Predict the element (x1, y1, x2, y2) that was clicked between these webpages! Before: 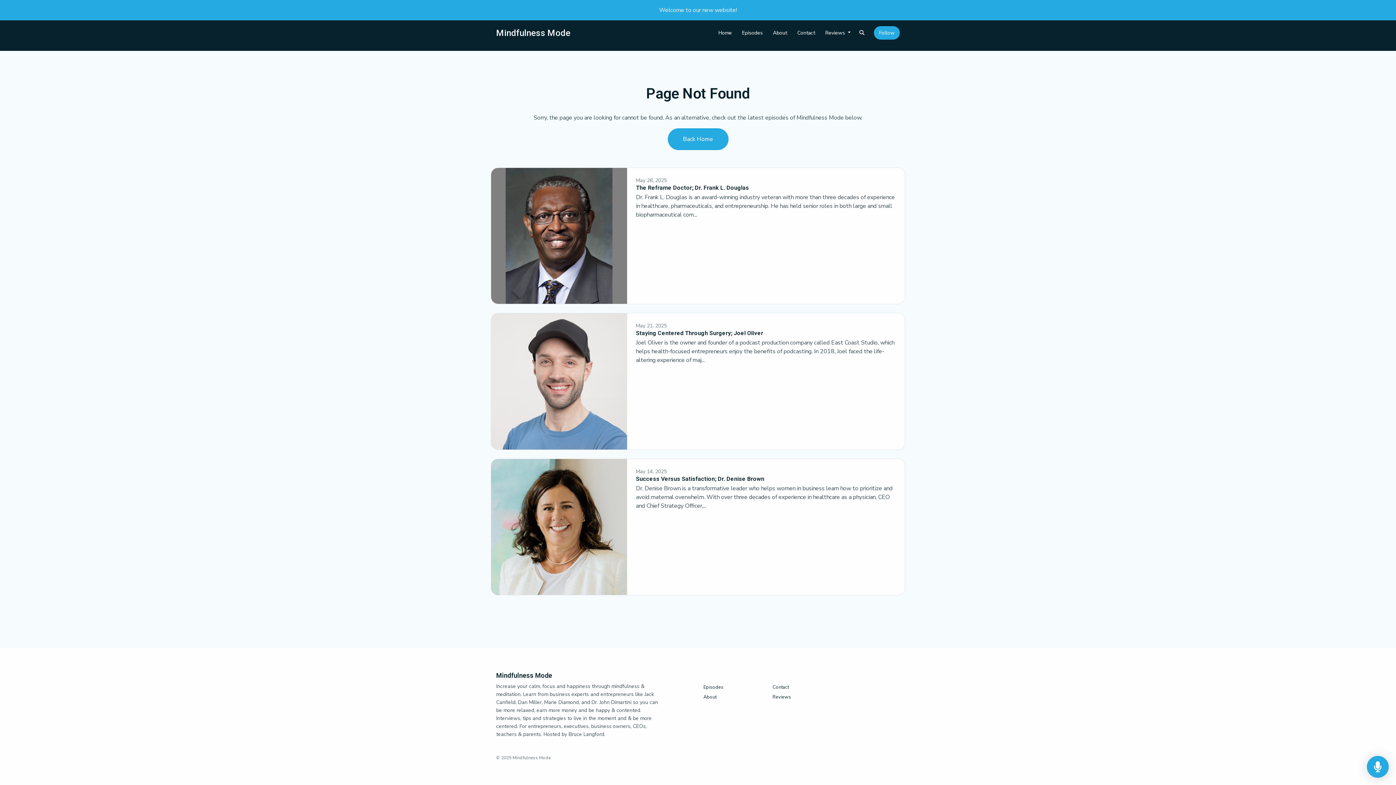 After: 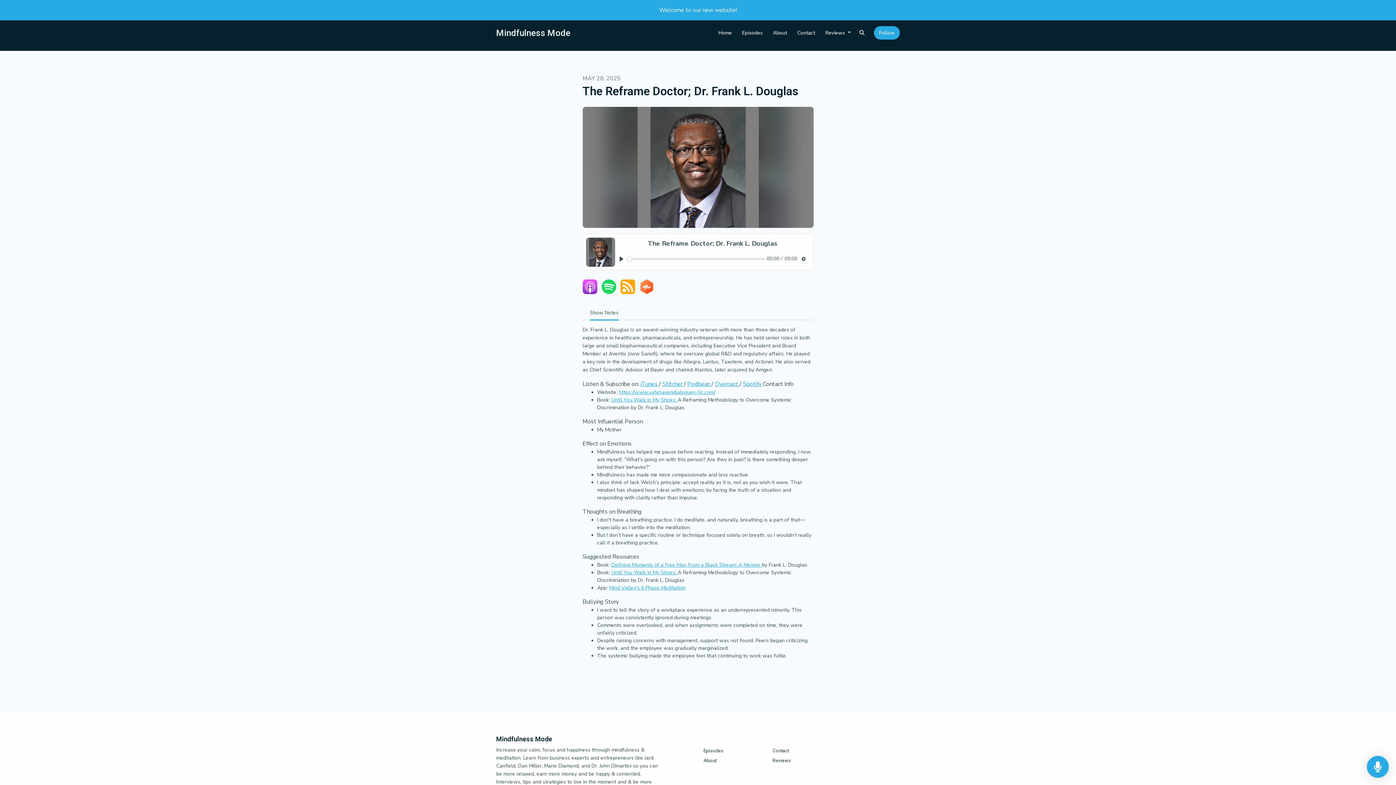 Action: bbox: (491, 168, 627, 304)